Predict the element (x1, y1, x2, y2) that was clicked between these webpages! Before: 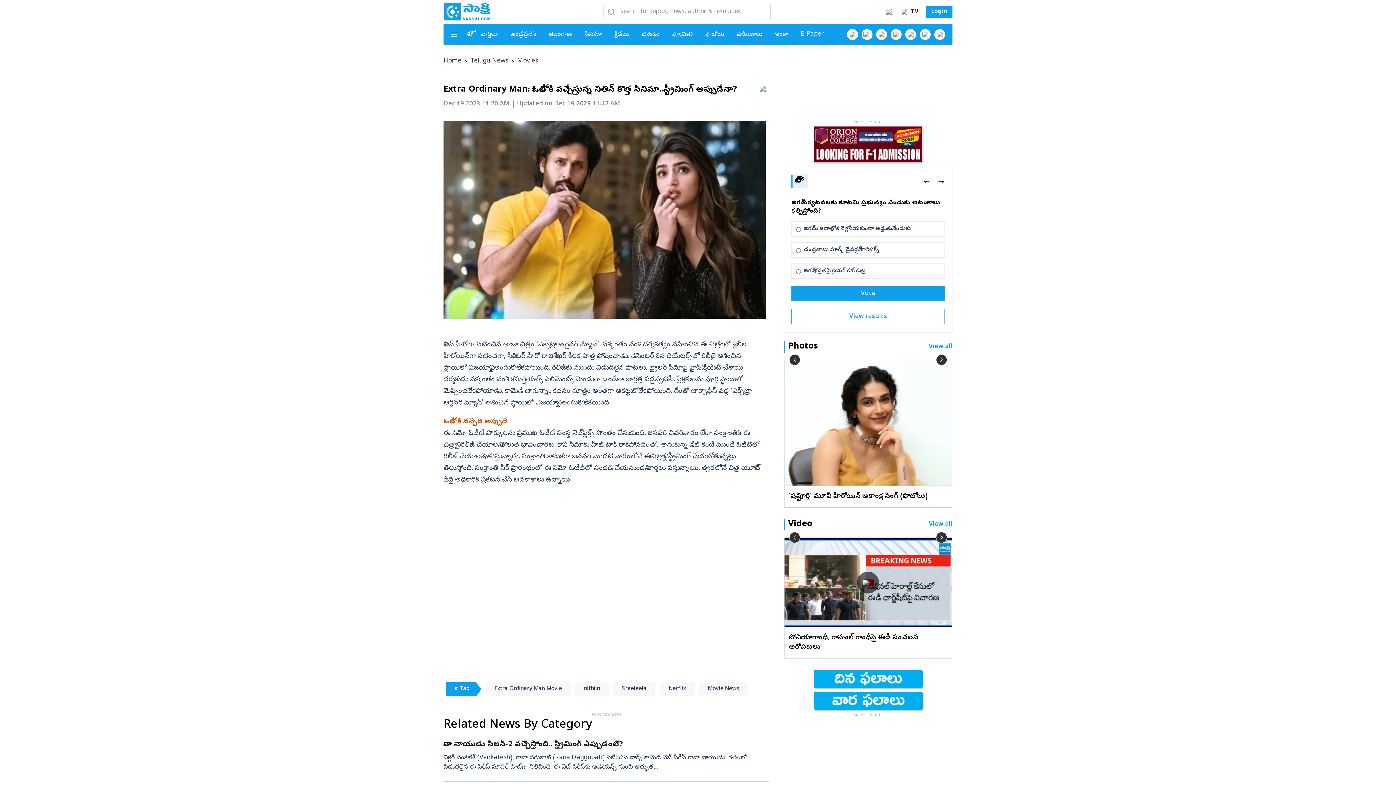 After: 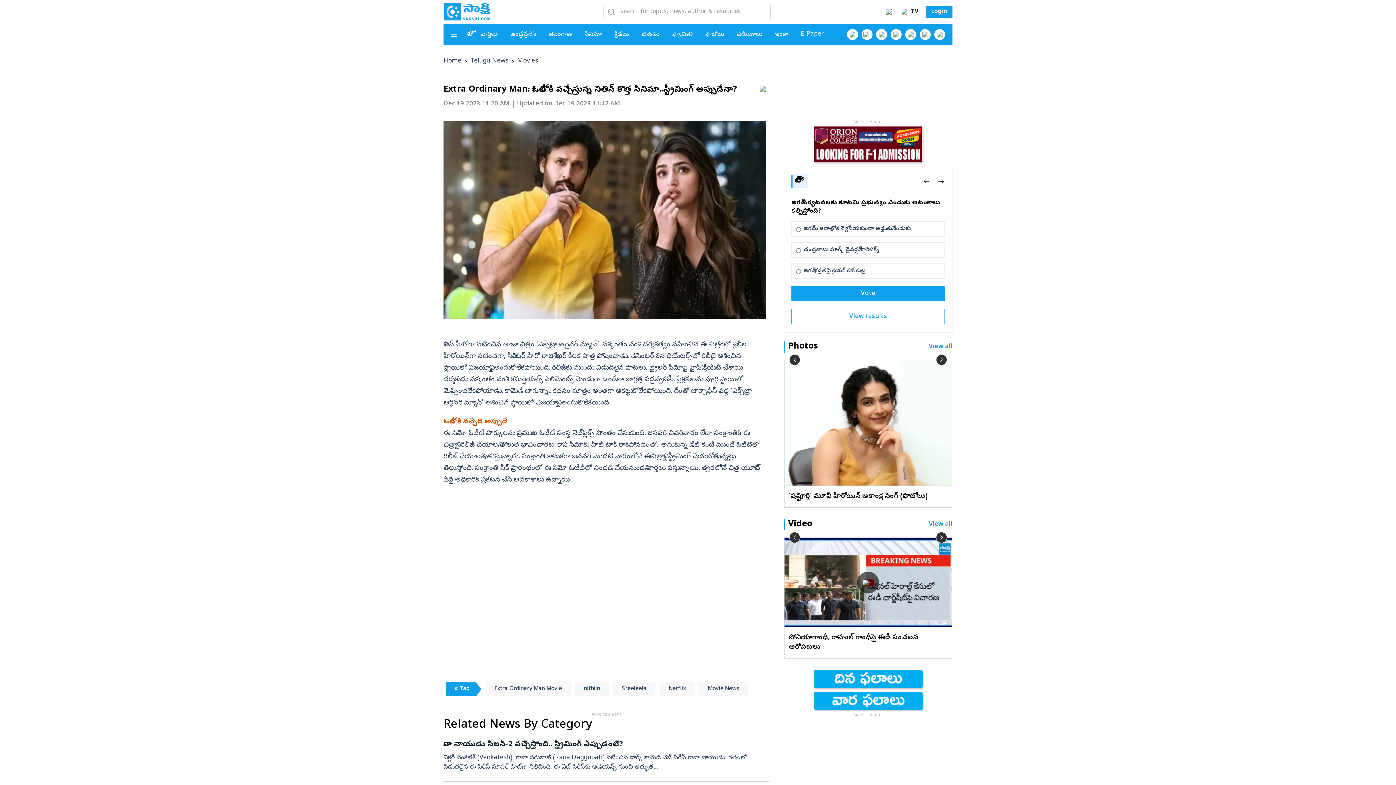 Action: bbox: (813, 670, 922, 688)